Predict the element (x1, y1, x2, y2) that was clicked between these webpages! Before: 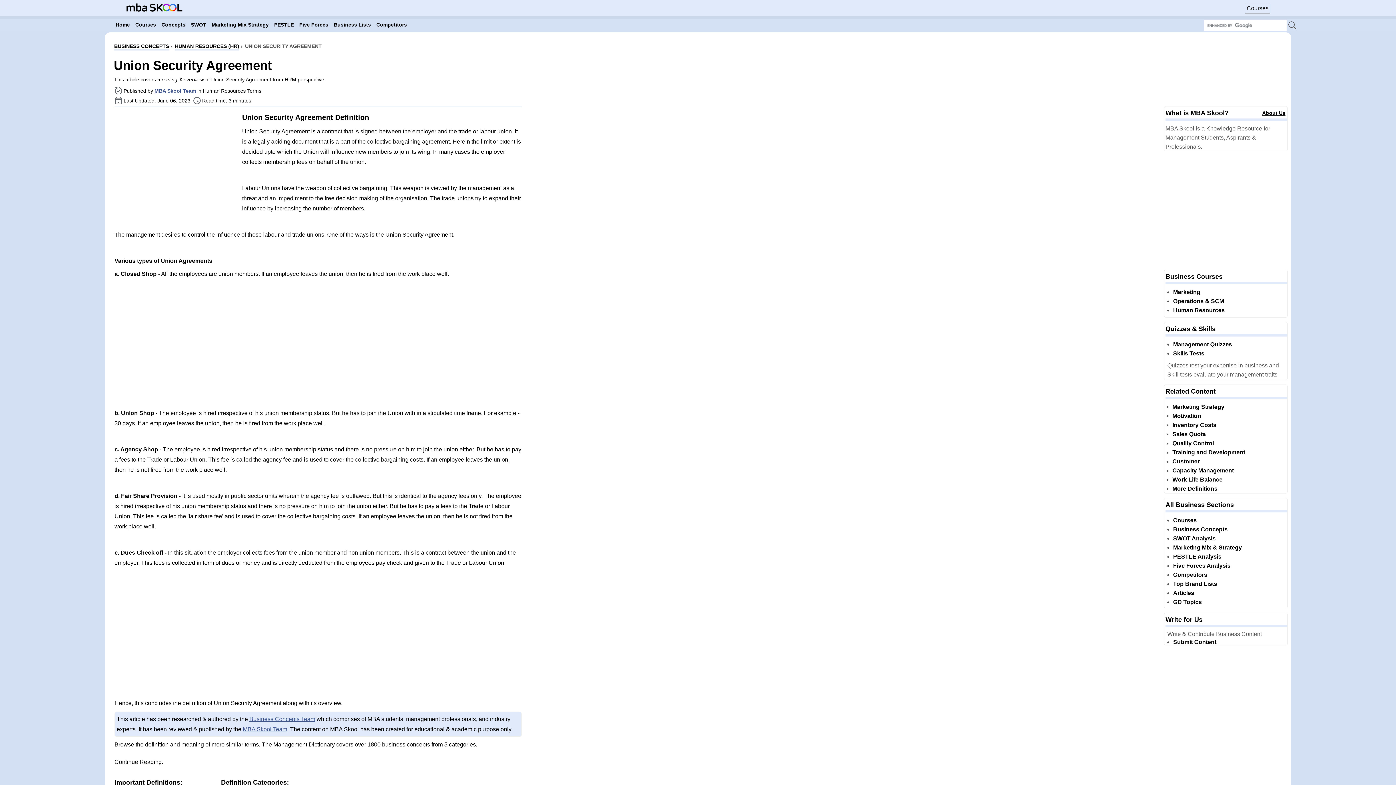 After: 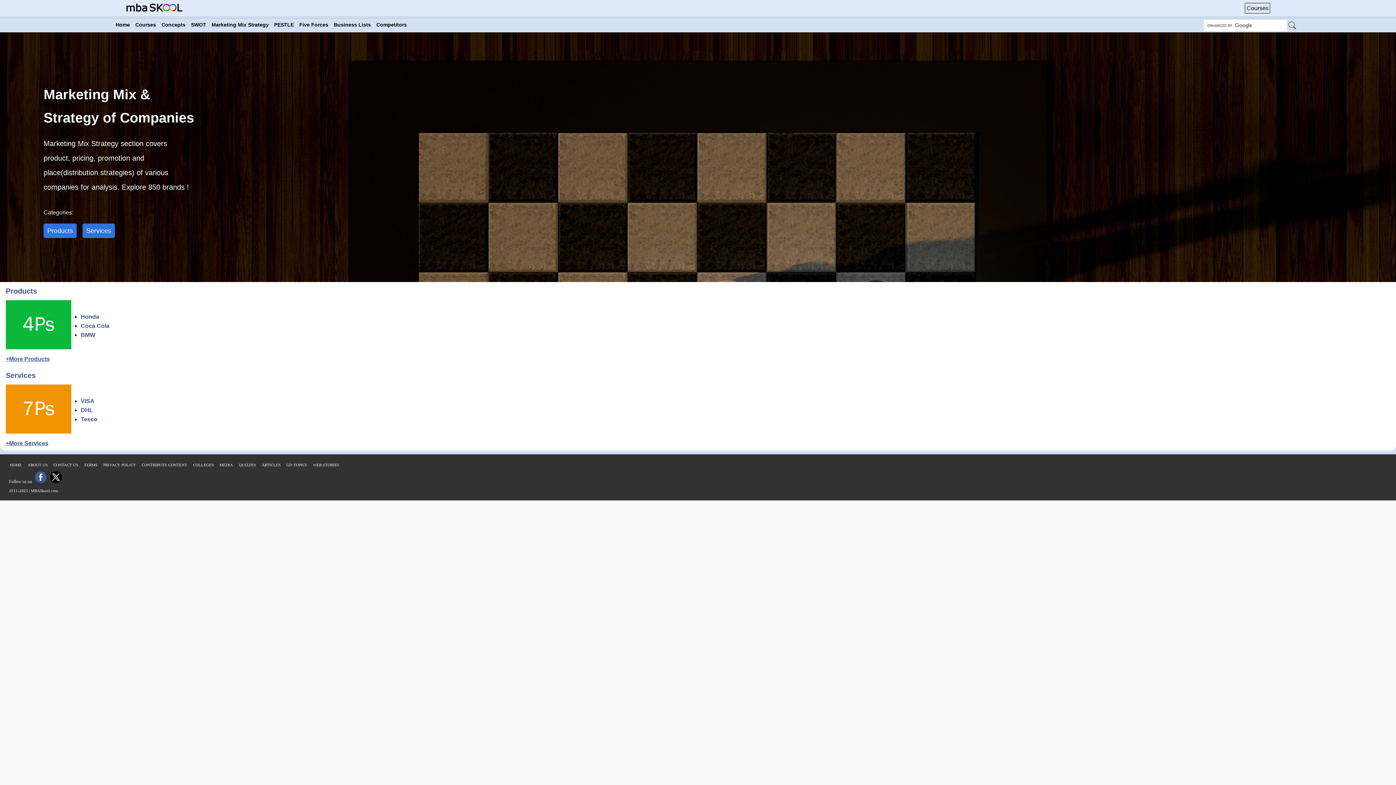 Action: label: Marketing Mix & Strategy bbox: (1173, 544, 1242, 550)